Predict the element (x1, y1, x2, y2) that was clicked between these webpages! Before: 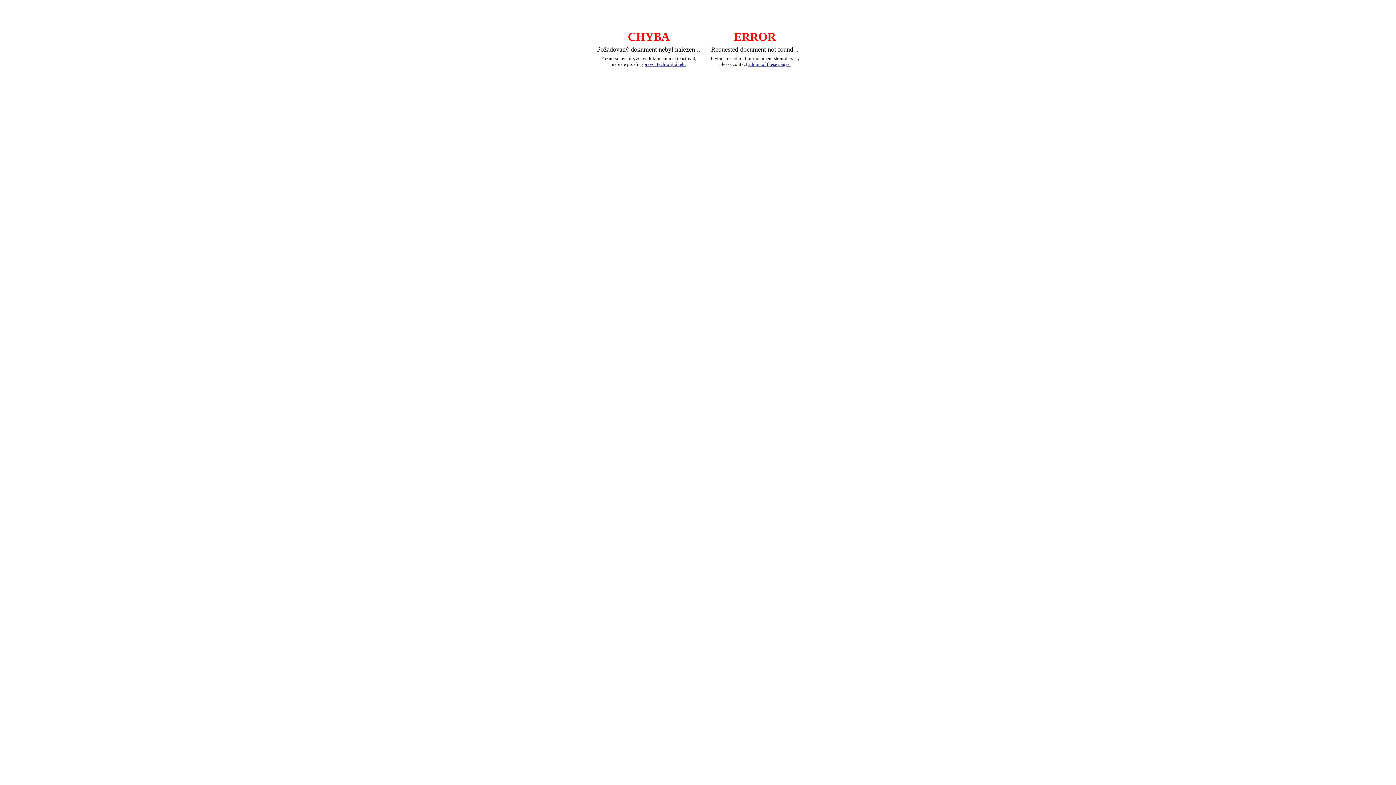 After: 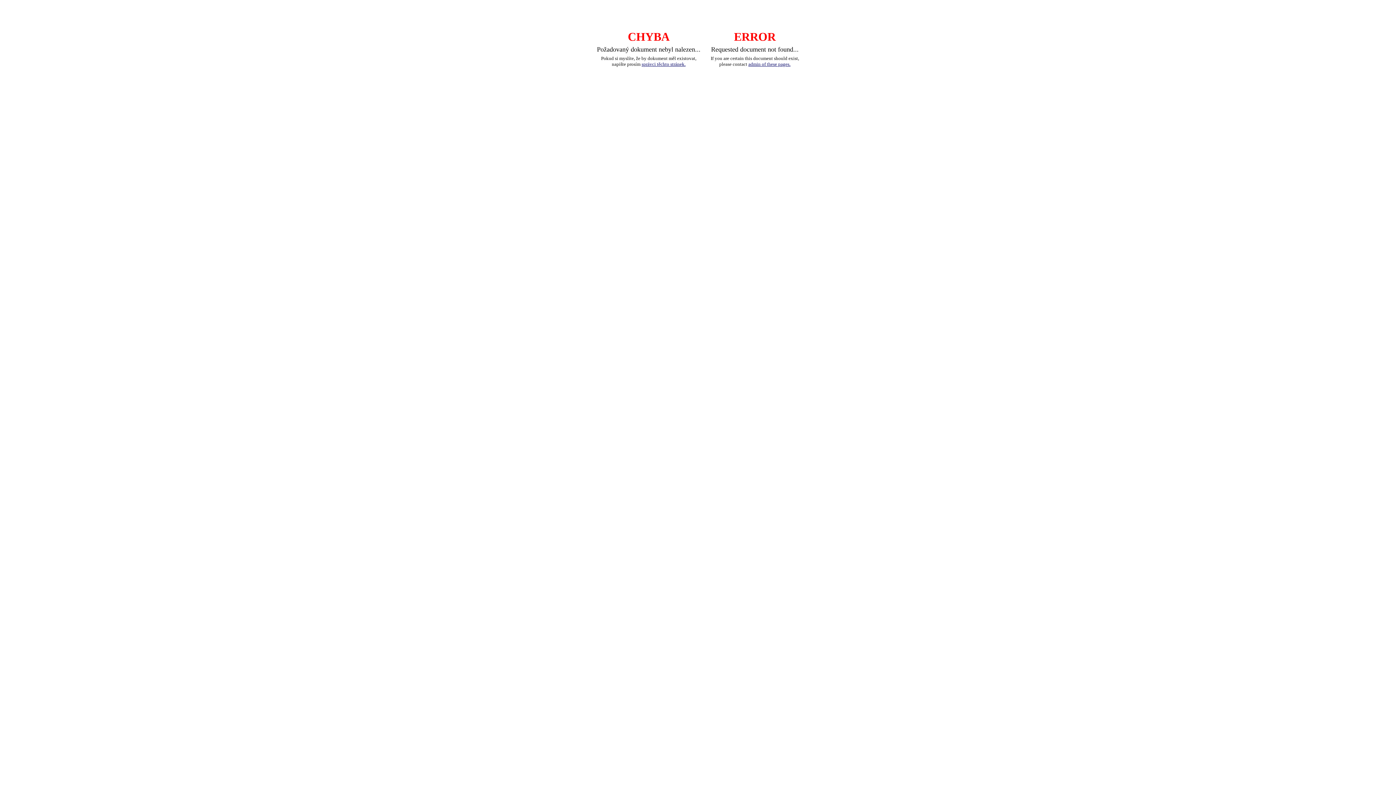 Action: bbox: (641, 61, 685, 66) label: správci těchto stránek.